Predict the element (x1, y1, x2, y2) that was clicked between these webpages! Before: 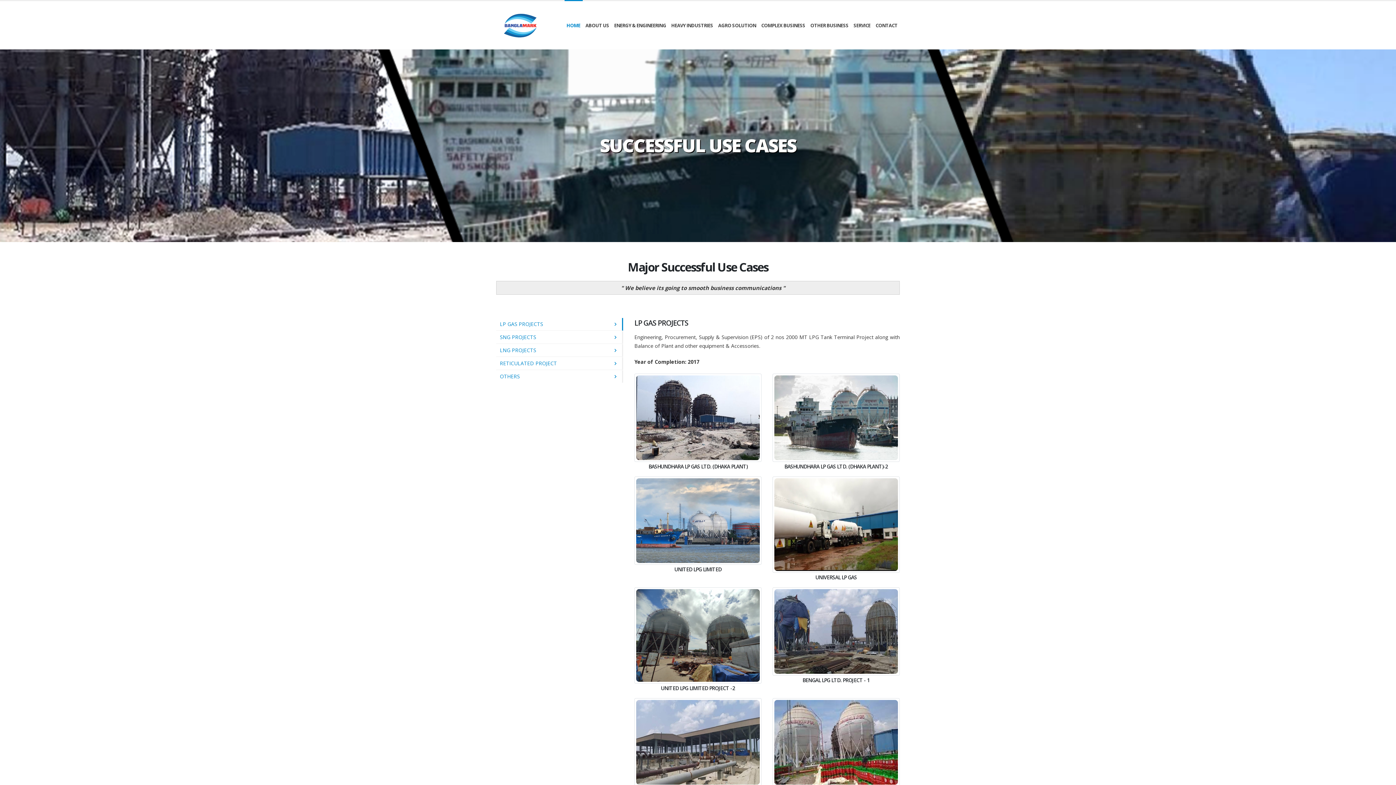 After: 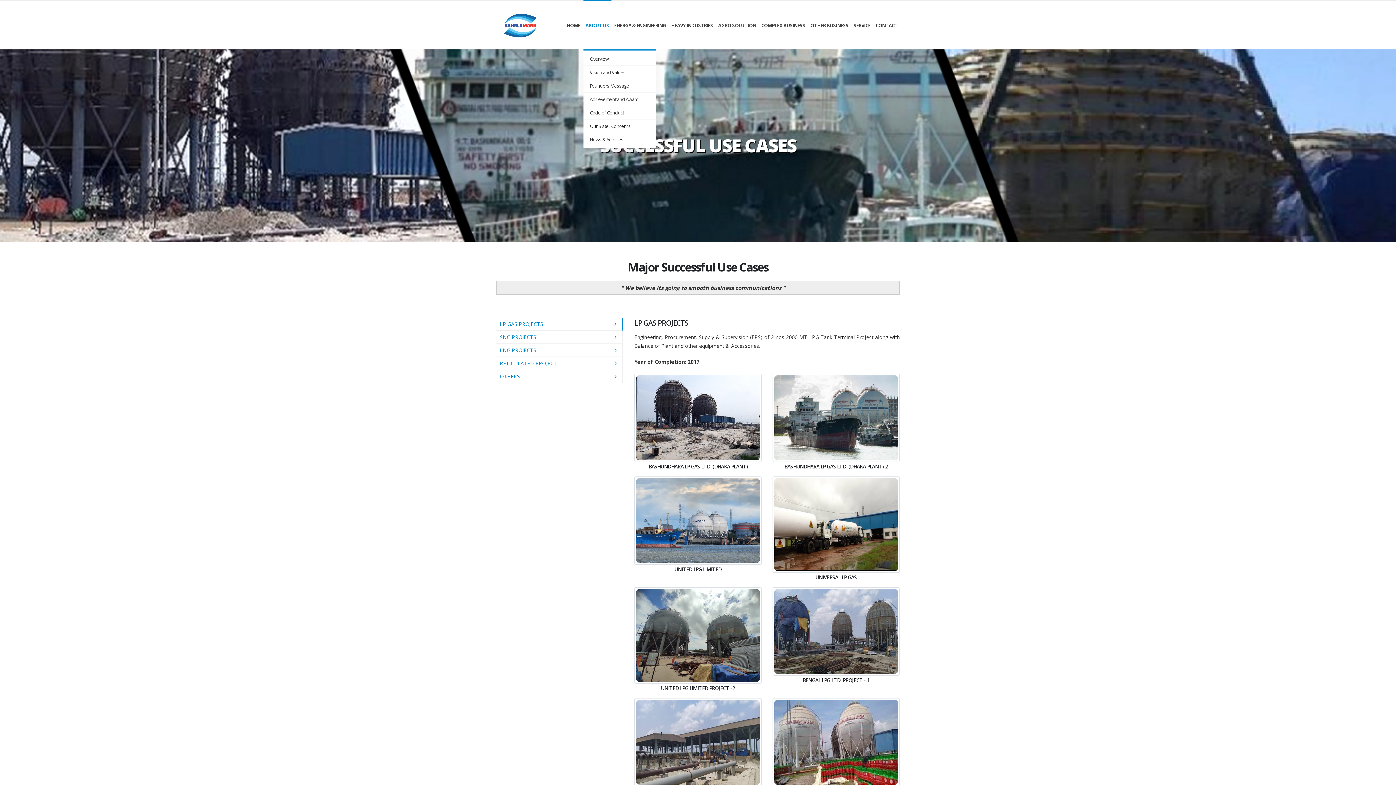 Action: bbox: (583, 1, 611, 49) label: ABOUT US